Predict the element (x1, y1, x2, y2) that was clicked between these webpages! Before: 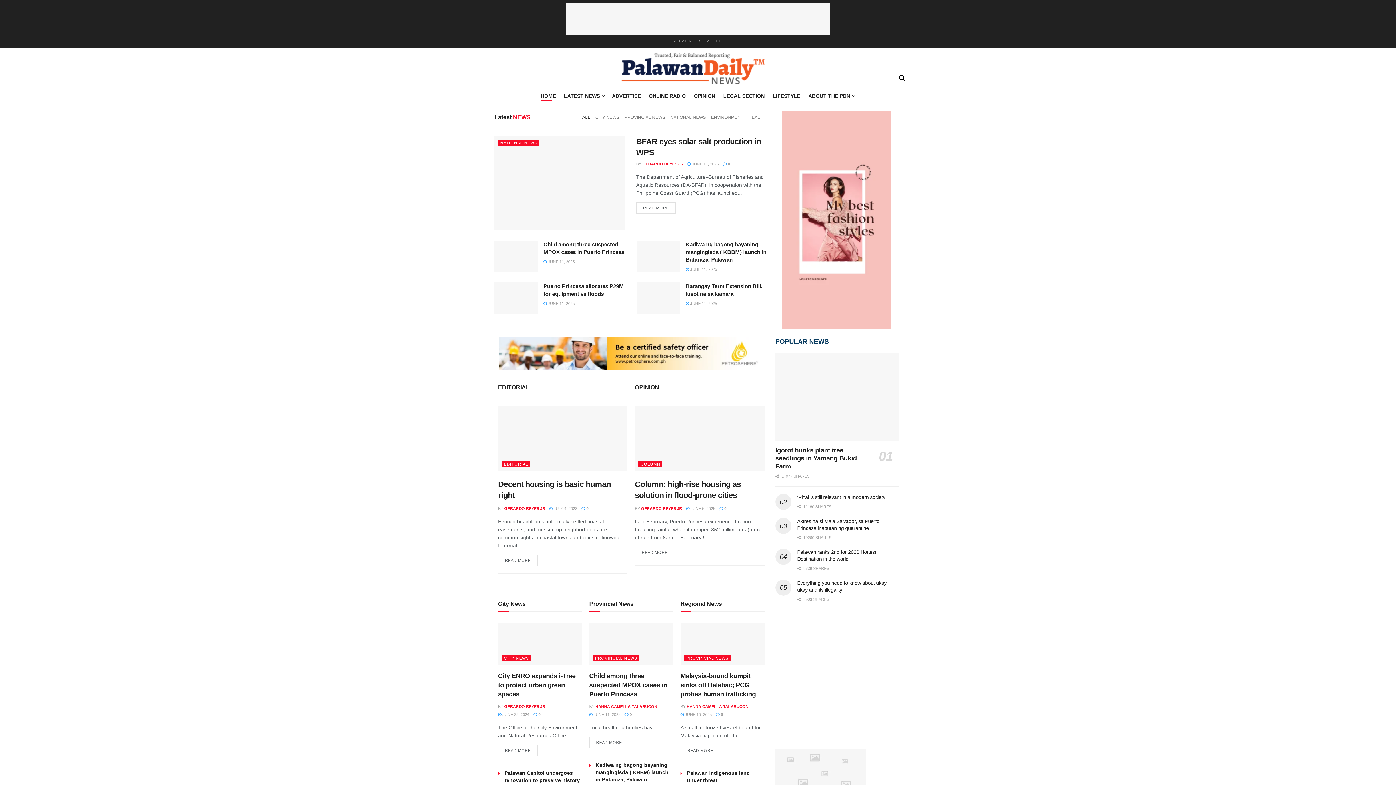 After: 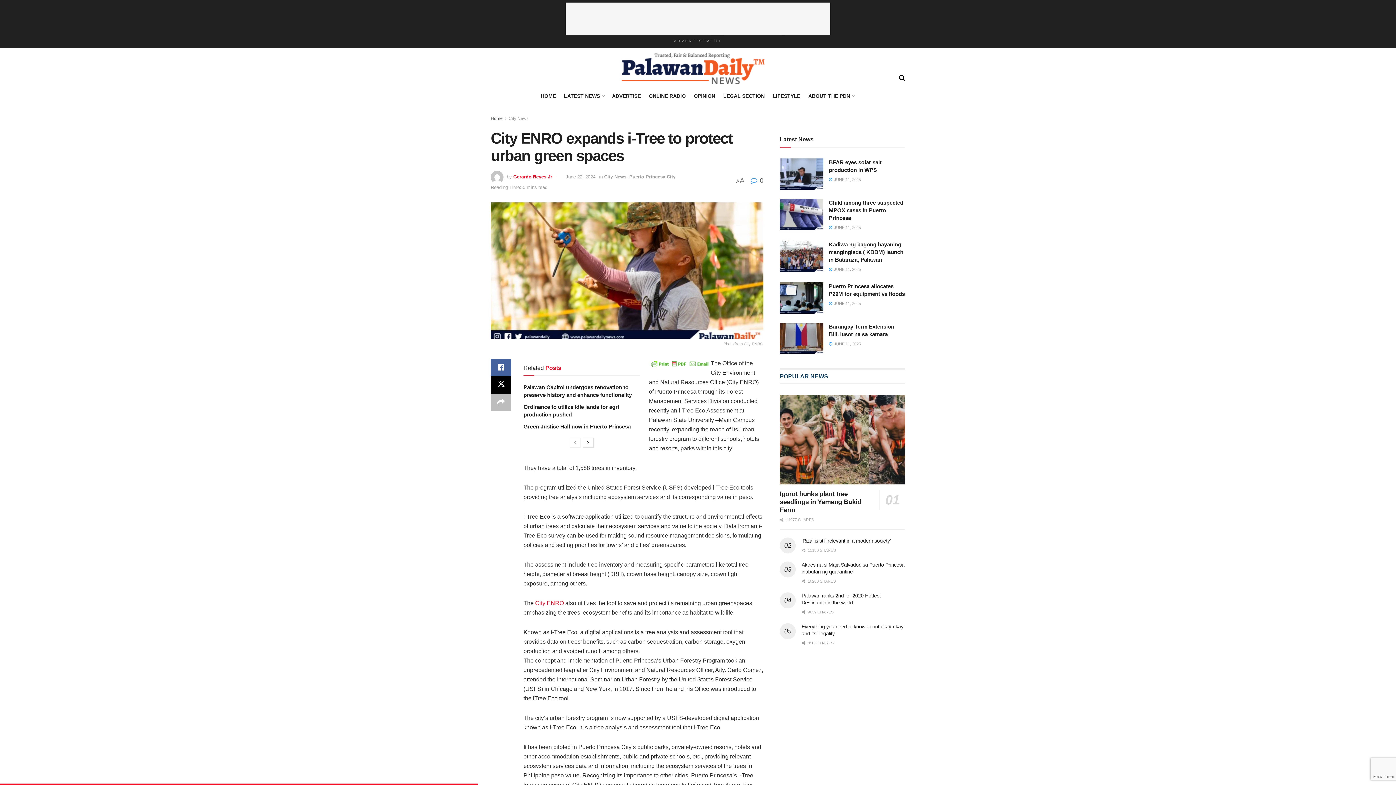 Action: bbox: (498, 712, 529, 716) label:  JUNE 22, 2024